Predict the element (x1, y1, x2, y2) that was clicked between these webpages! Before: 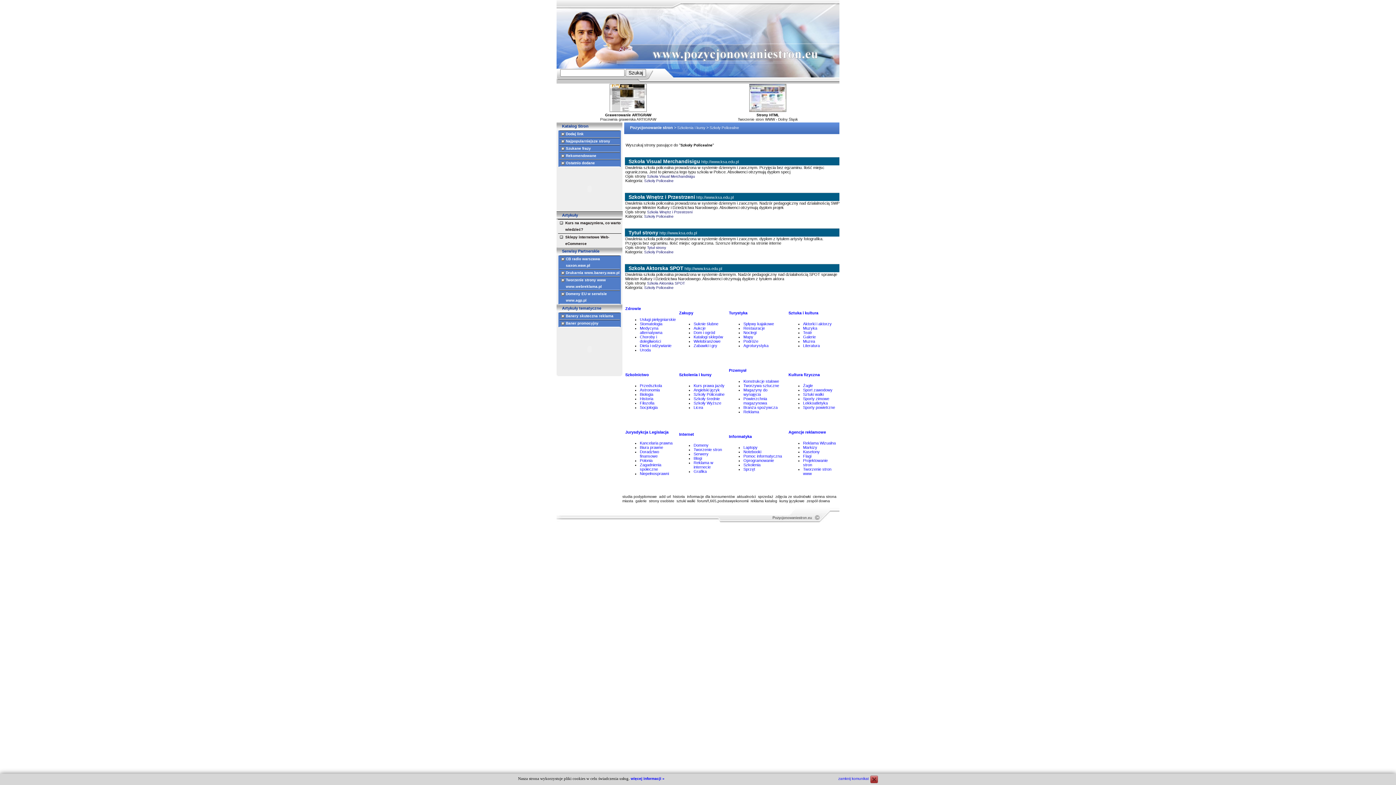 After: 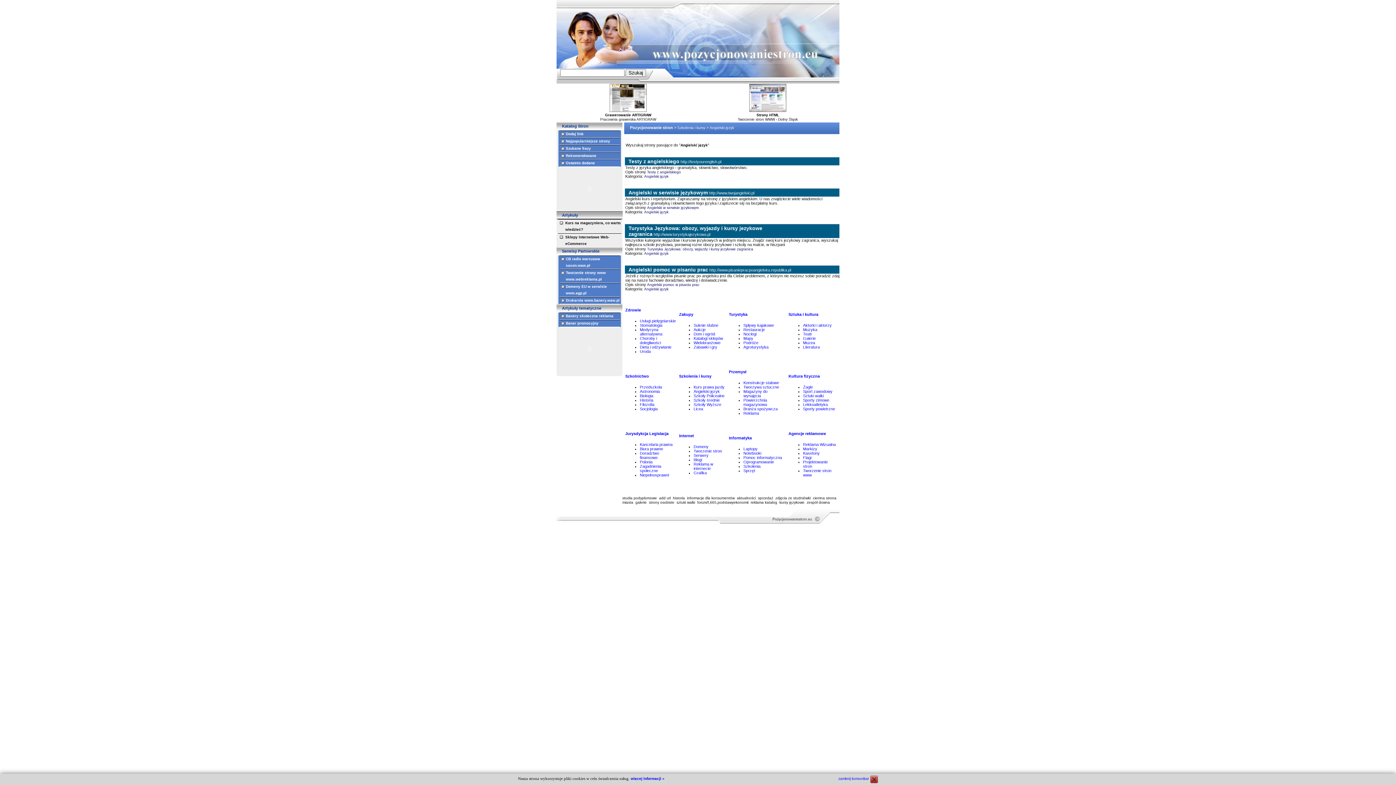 Action: bbox: (693, 388, 720, 392) label: Angielski język